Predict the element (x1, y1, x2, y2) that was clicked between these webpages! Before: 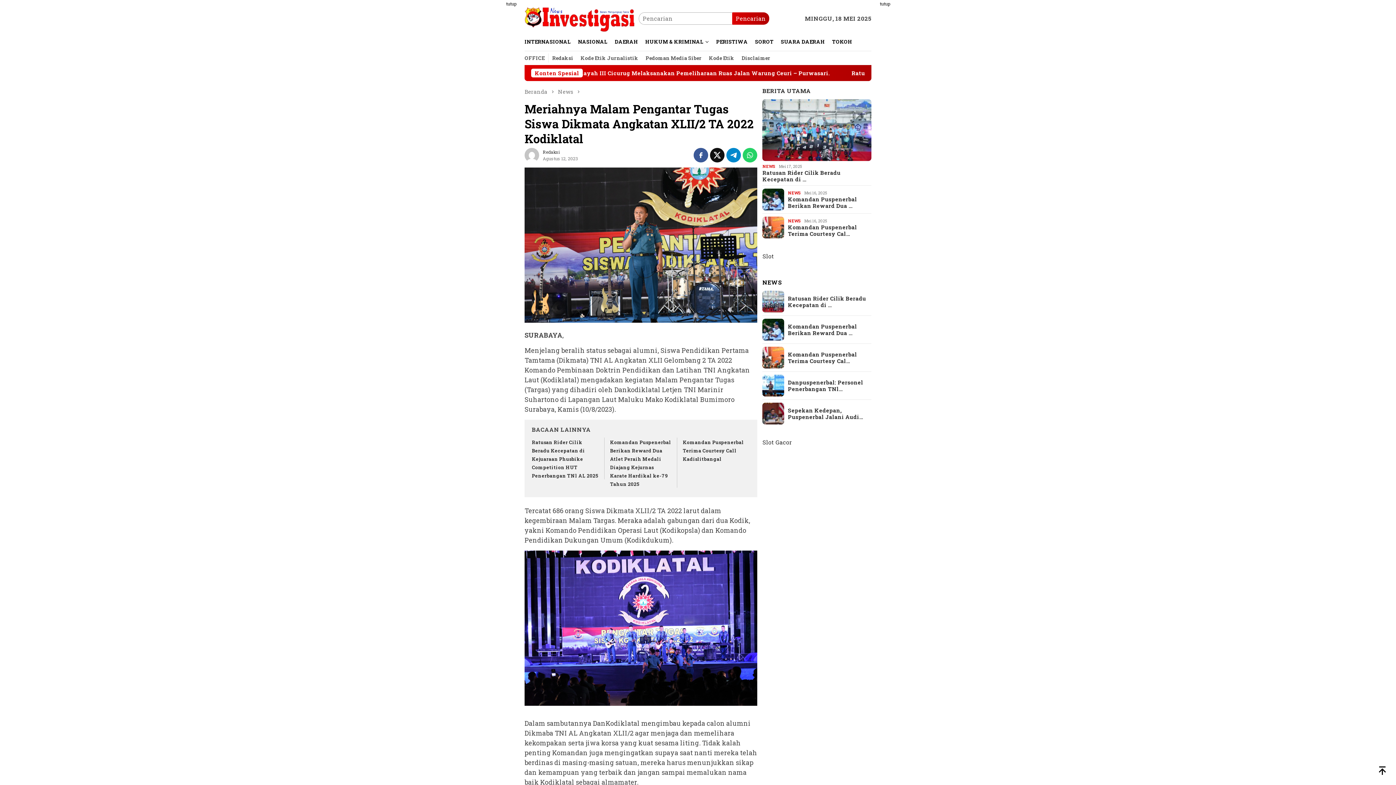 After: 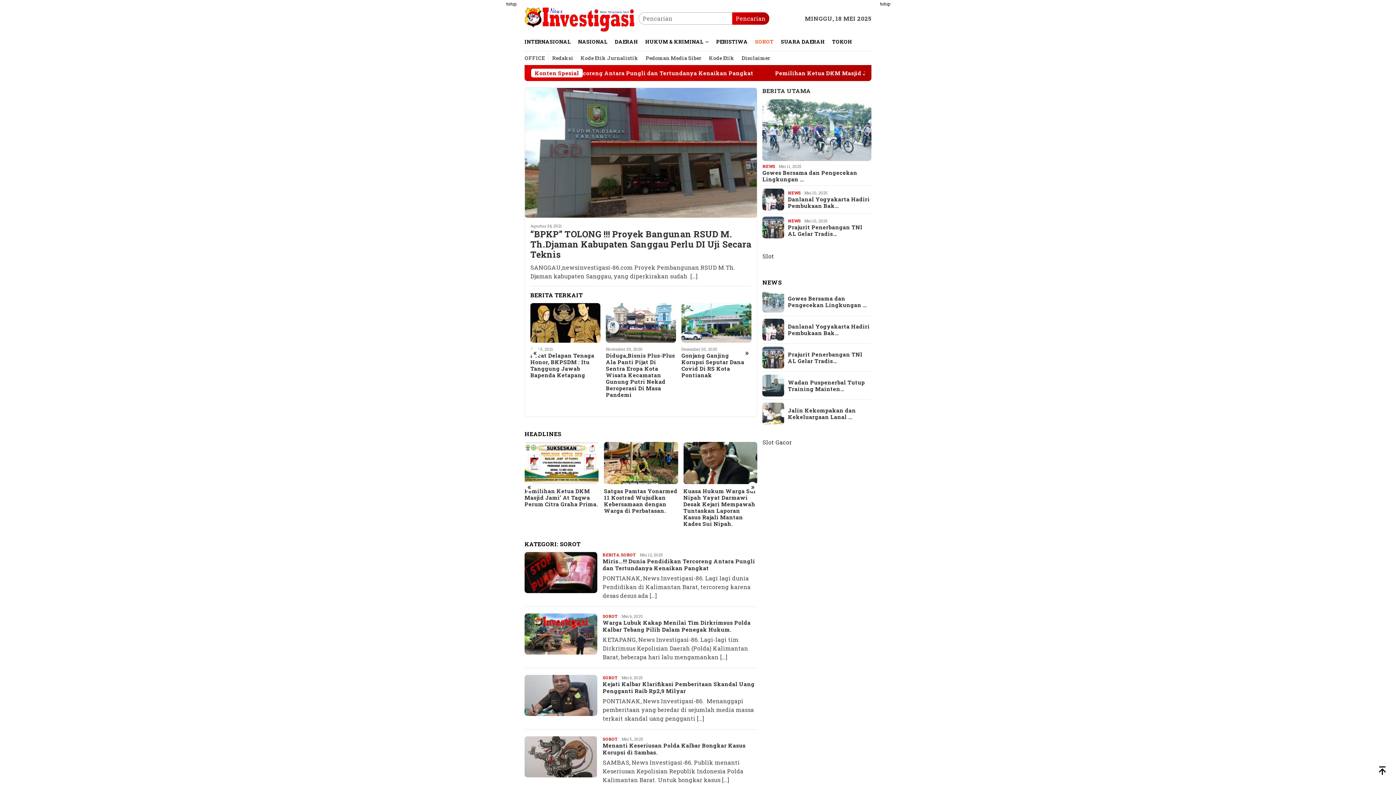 Action: label: SOROT bbox: (751, 32, 777, 50)